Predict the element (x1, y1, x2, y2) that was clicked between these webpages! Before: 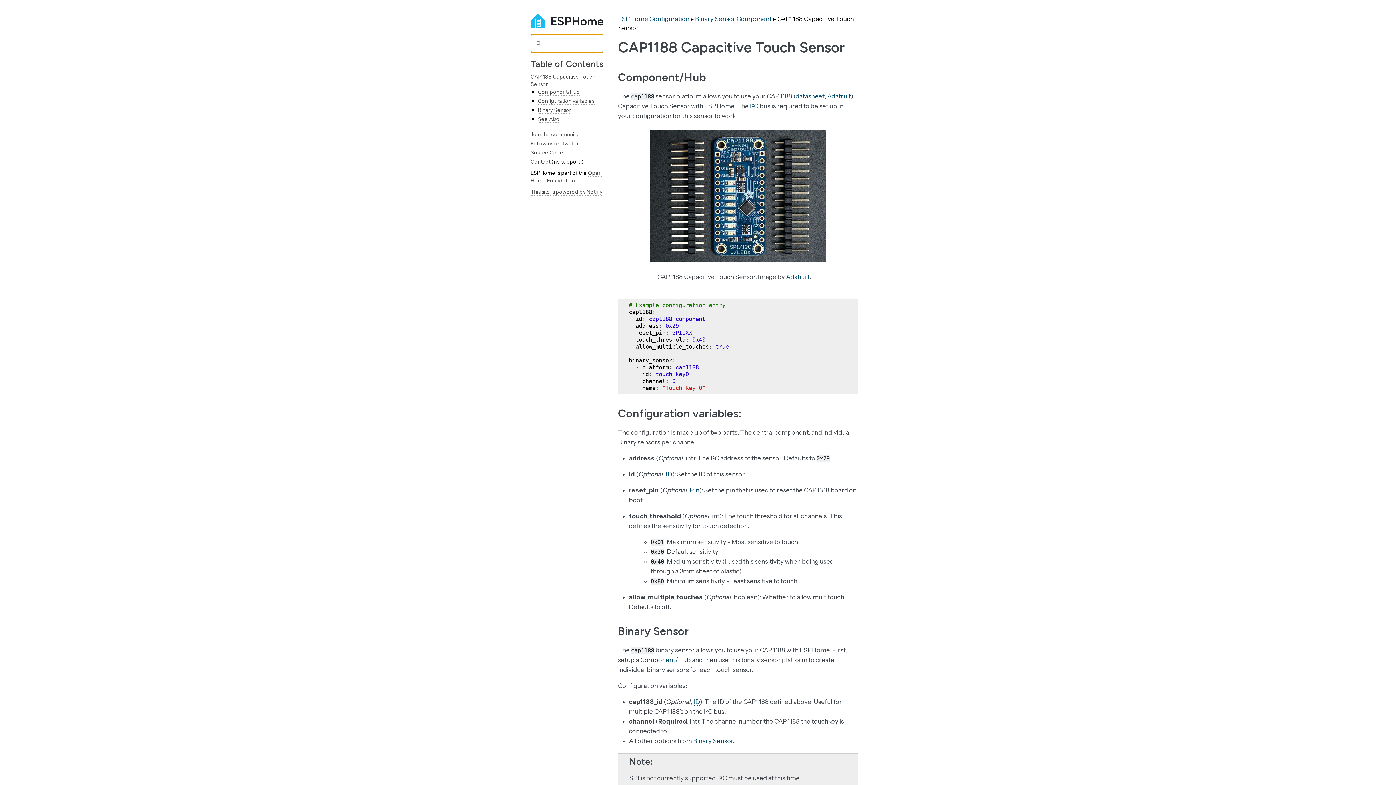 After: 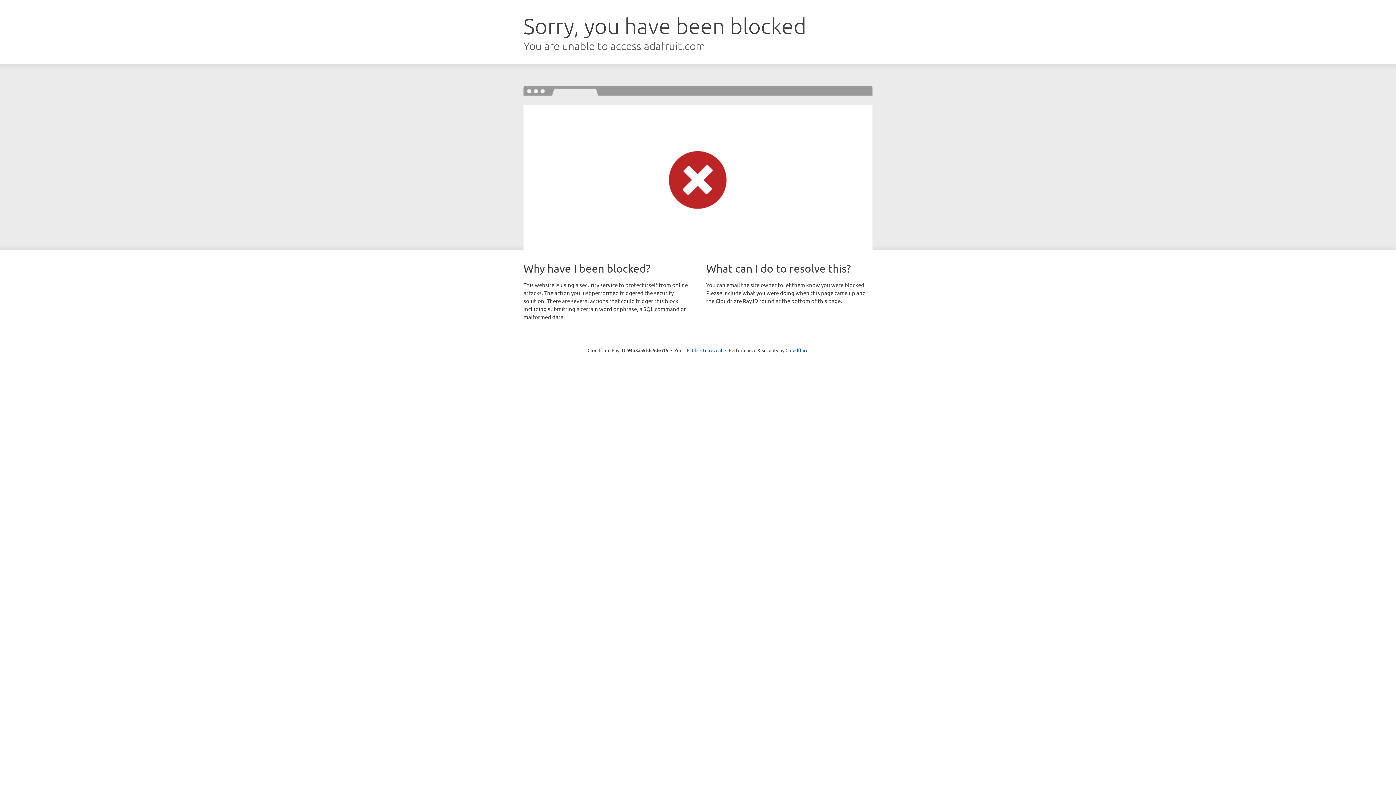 Action: label: datasheet bbox: (795, 92, 824, 100)